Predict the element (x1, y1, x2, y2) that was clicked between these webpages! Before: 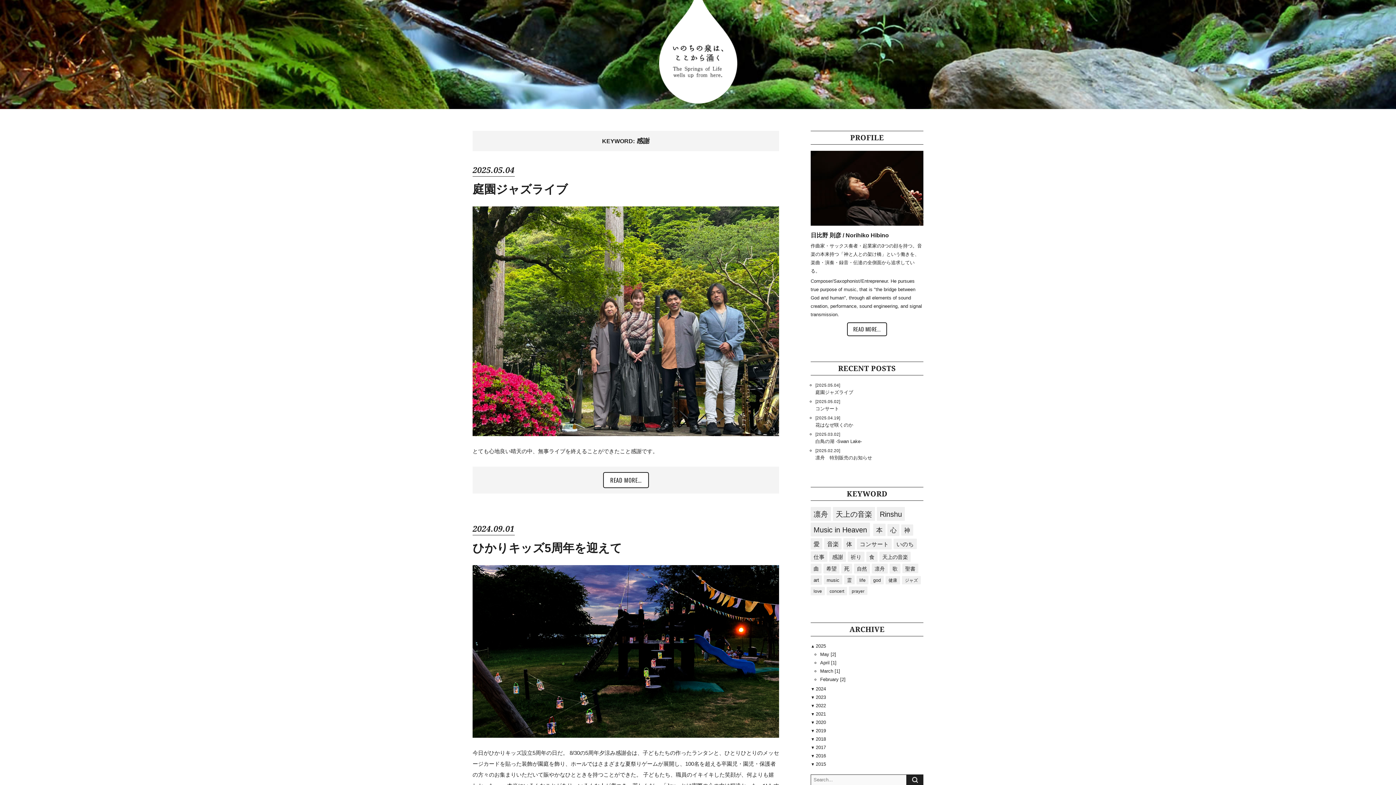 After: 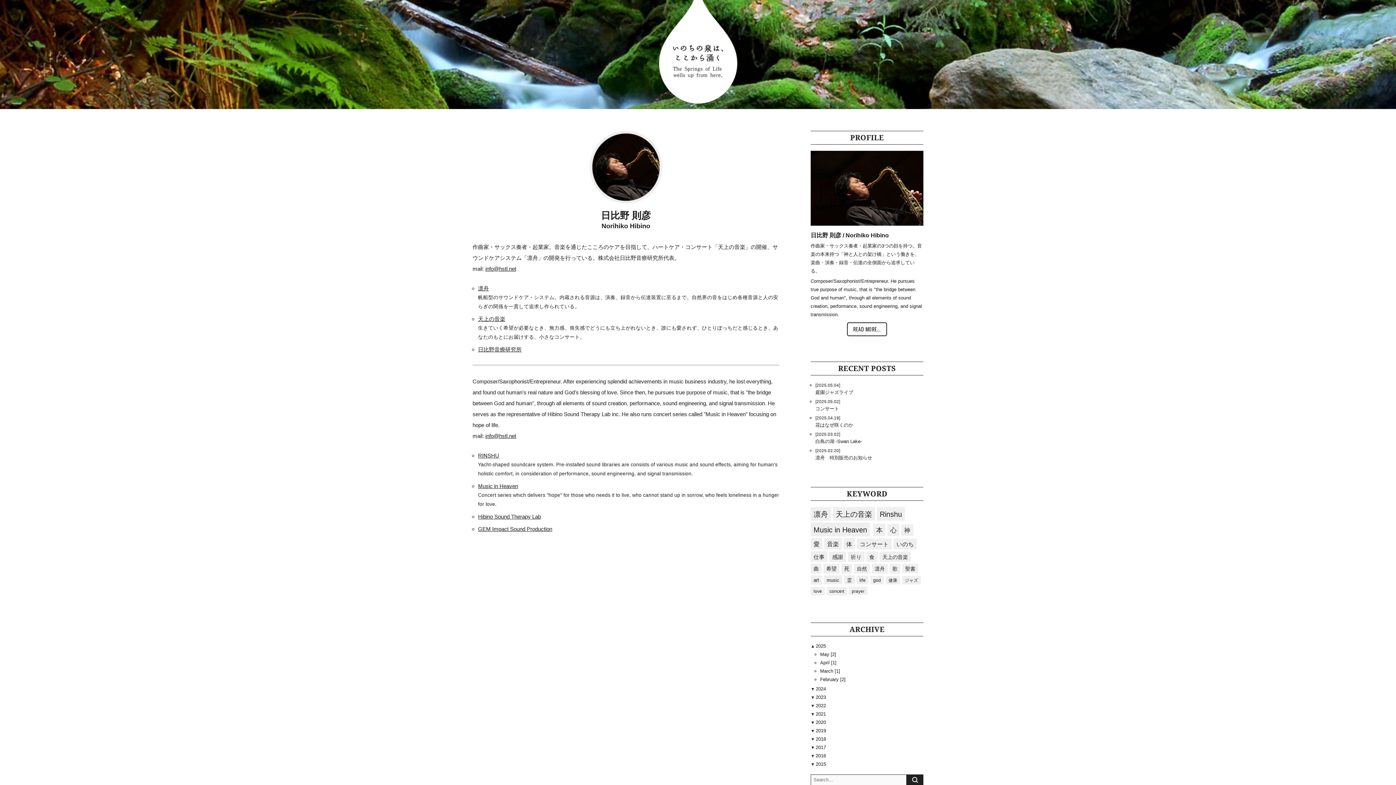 Action: label: READ MORE... bbox: (847, 322, 887, 336)